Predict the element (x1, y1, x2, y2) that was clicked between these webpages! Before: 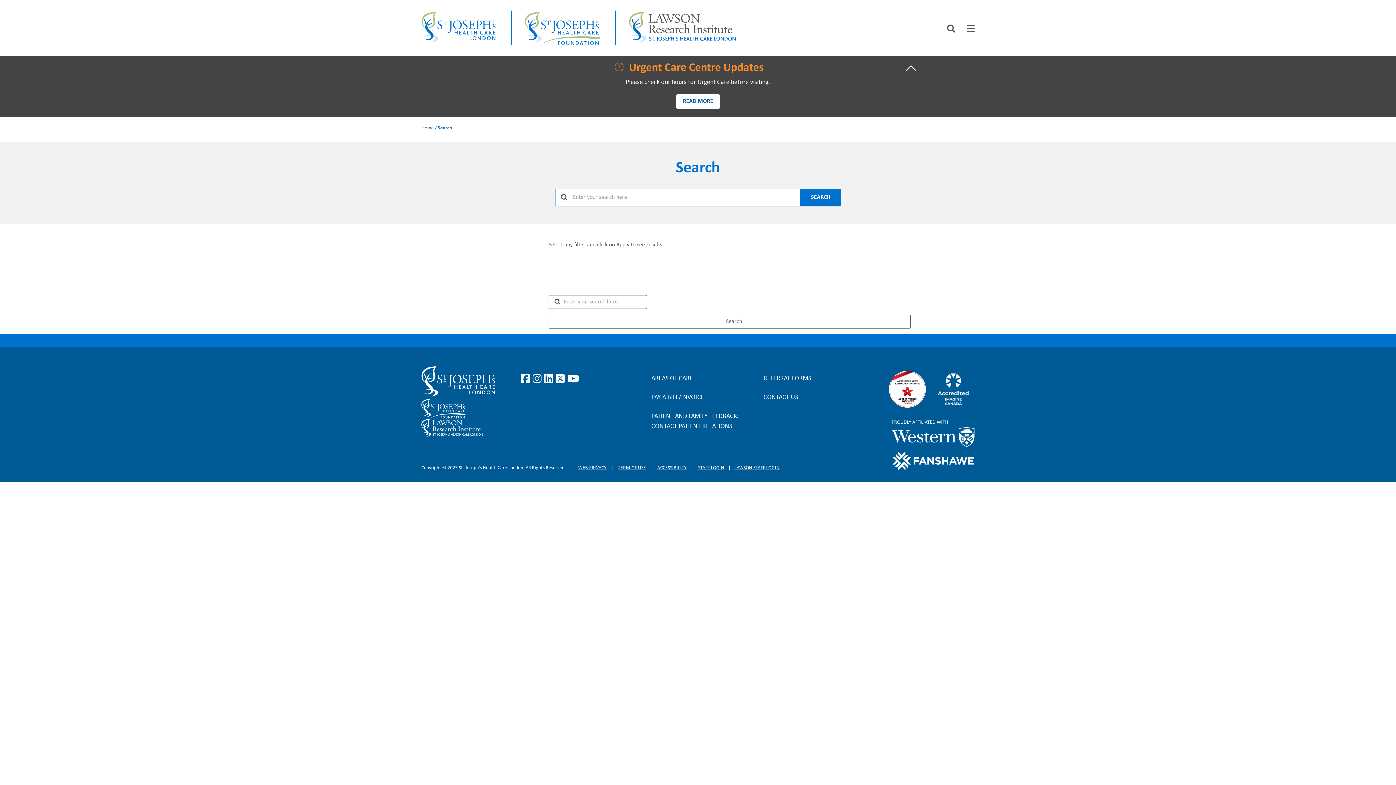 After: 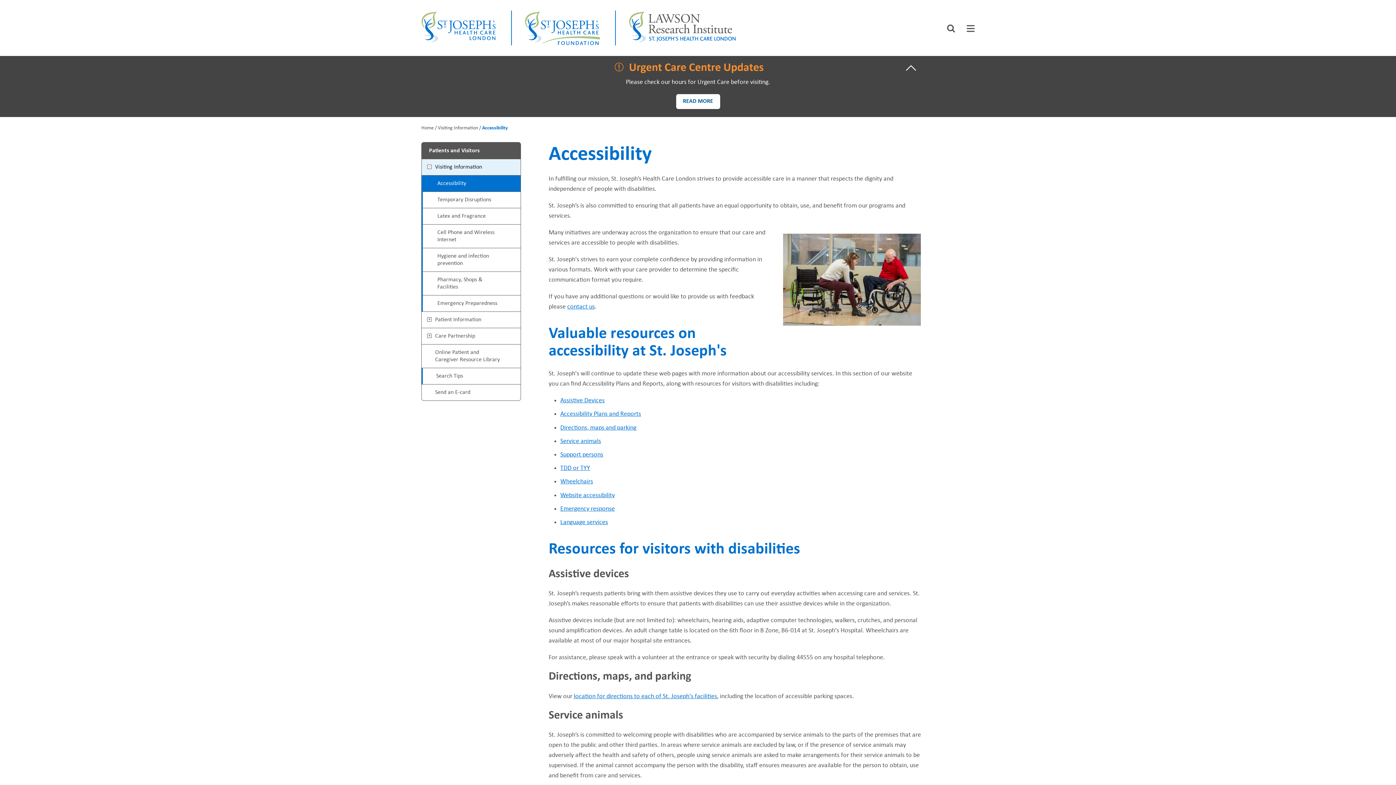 Action: bbox: (652, 465, 691, 470) label: ACCESSIBILITY